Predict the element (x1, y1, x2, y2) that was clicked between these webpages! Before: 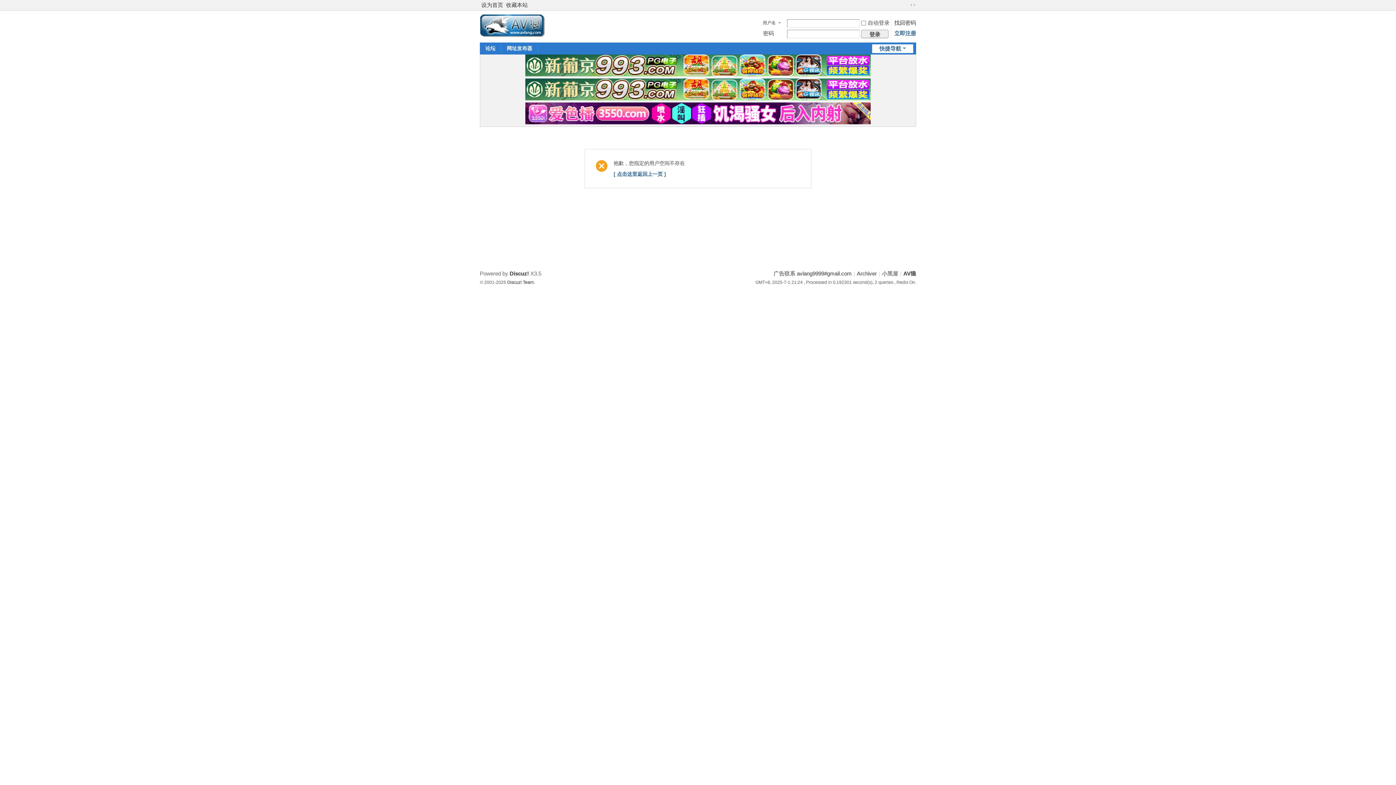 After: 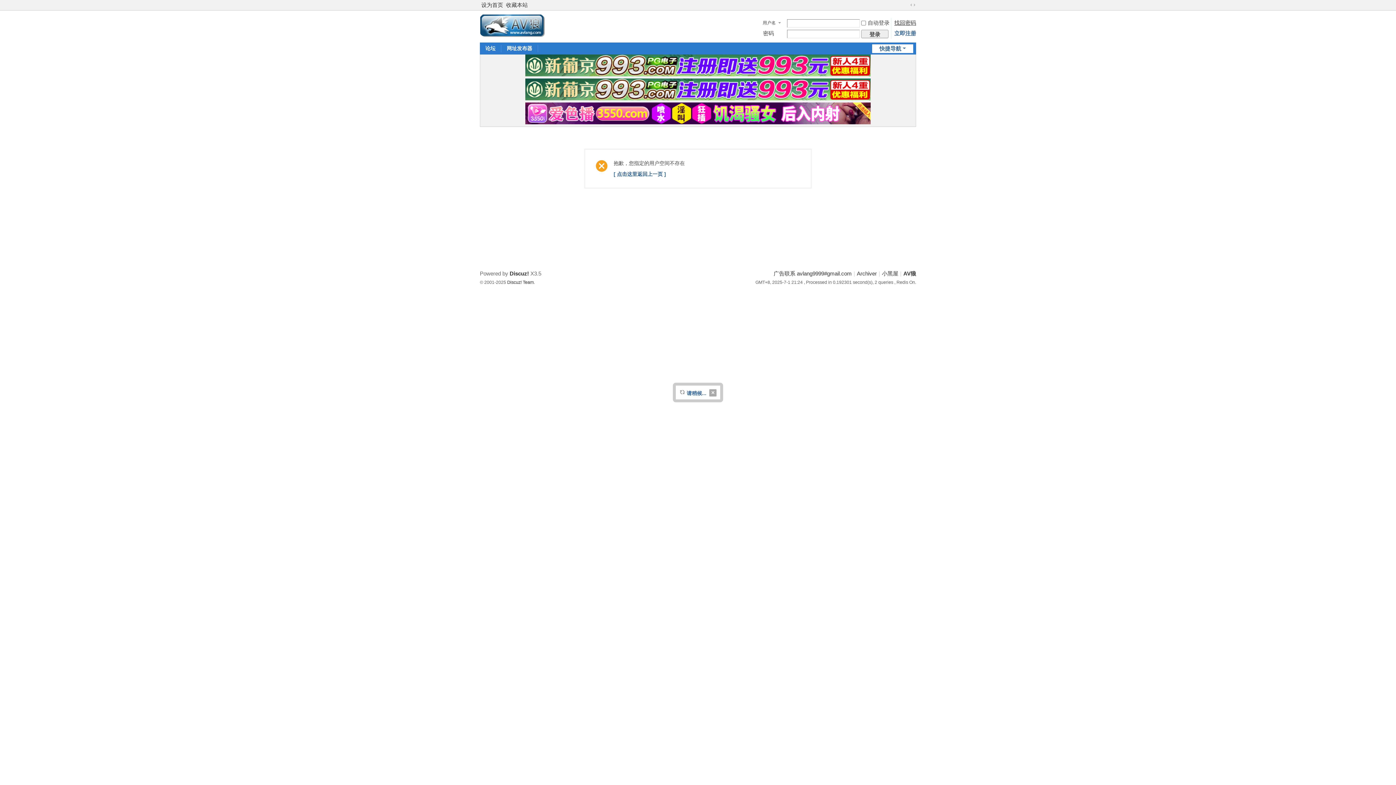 Action: label: 找回密码 bbox: (894, 19, 916, 25)